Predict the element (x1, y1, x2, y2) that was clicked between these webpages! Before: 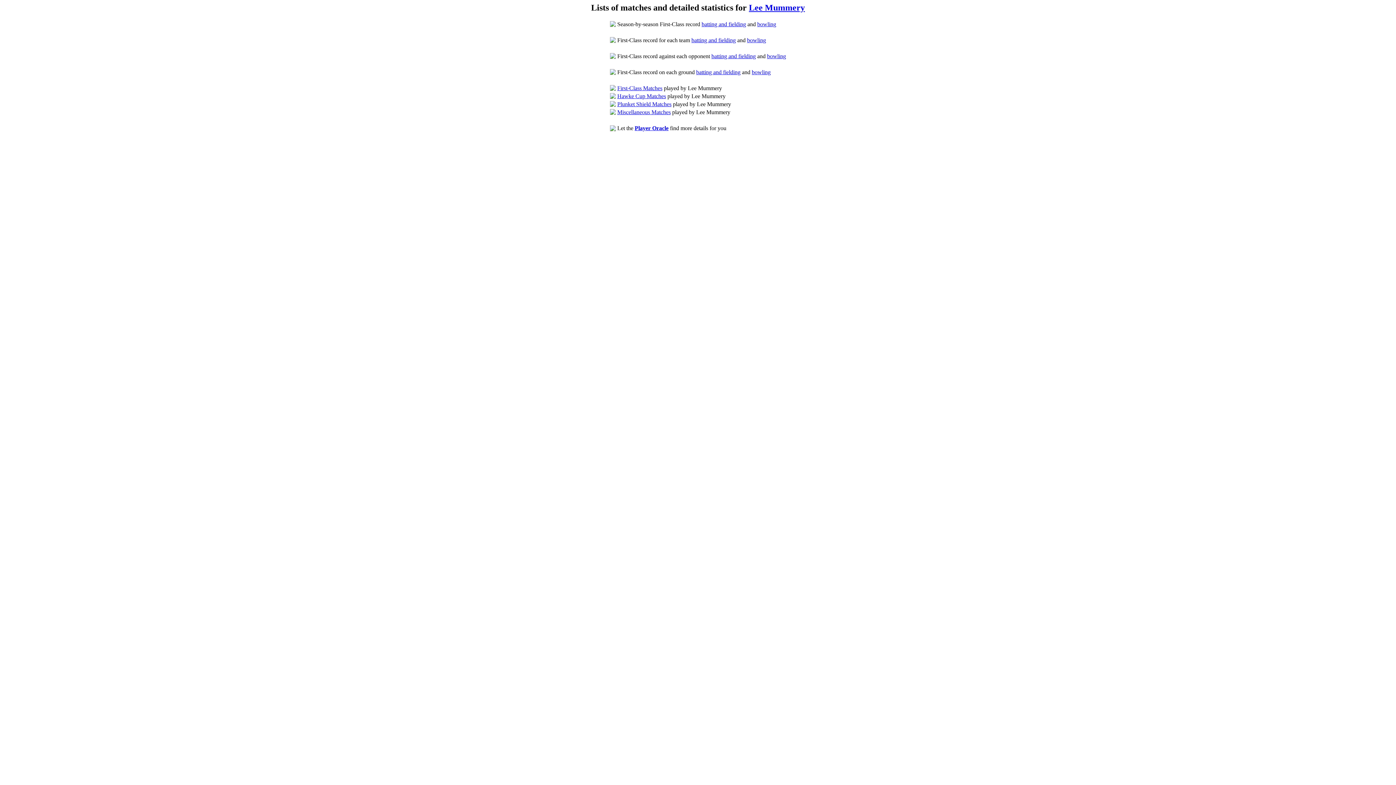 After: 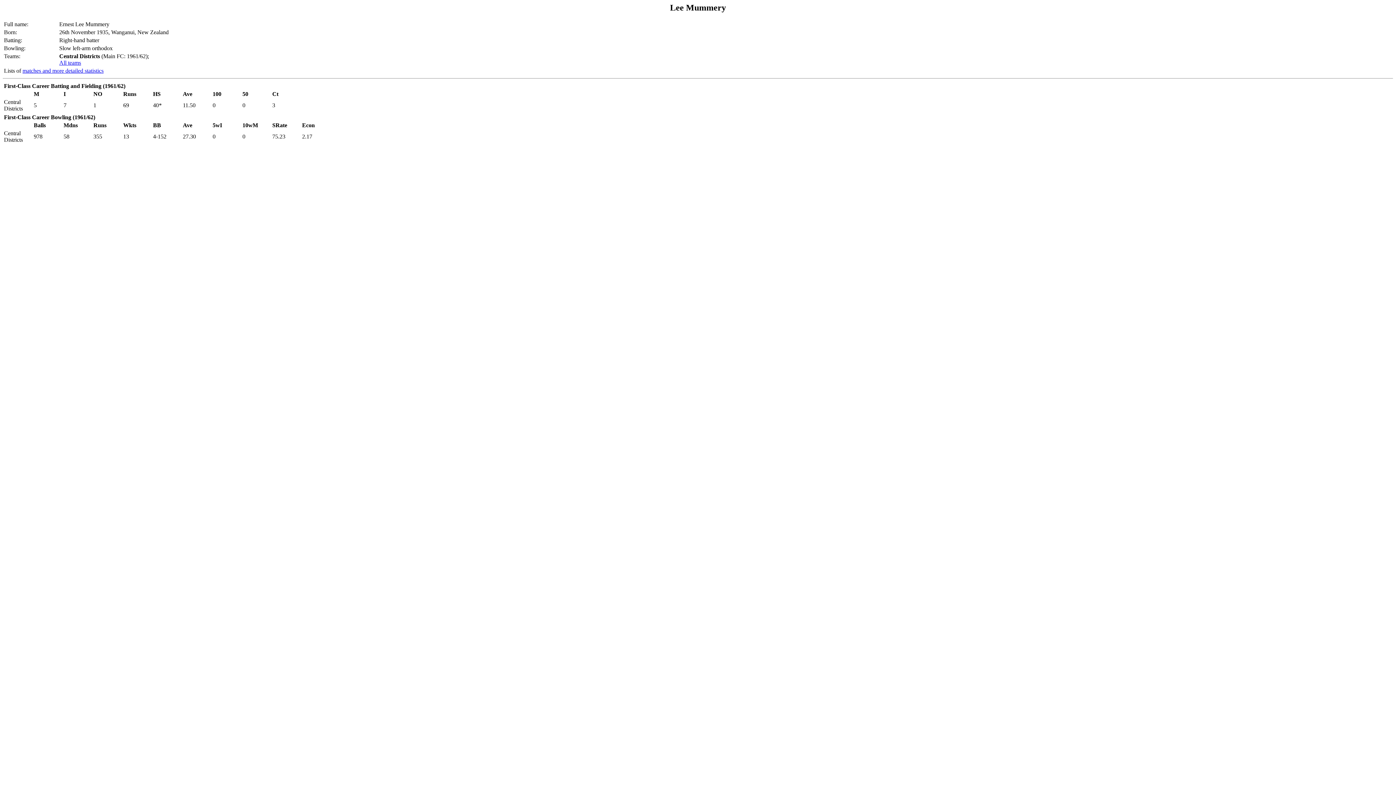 Action: bbox: (749, 2, 805, 12) label: Lee Mummery